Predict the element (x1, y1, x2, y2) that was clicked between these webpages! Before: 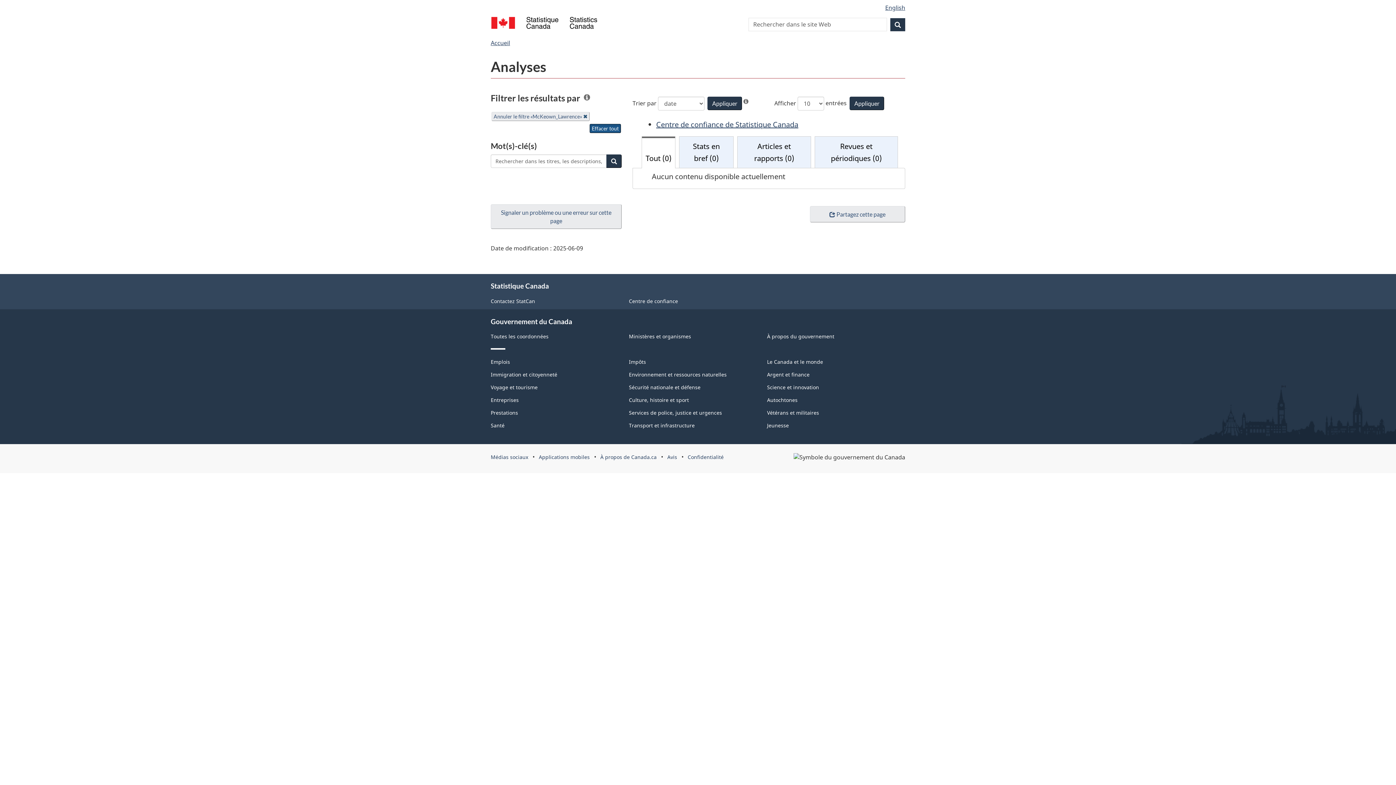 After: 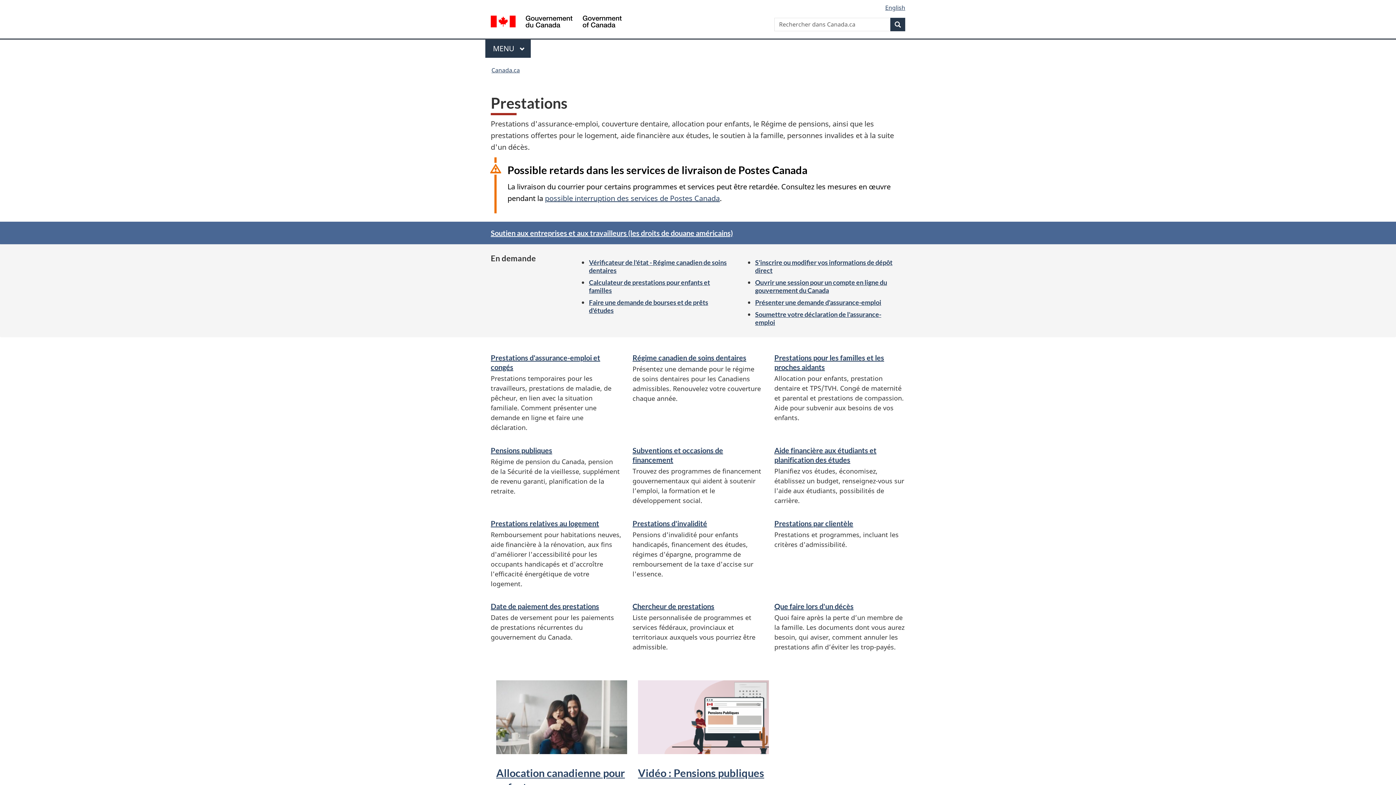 Action: label: Prestations bbox: (490, 409, 518, 416)